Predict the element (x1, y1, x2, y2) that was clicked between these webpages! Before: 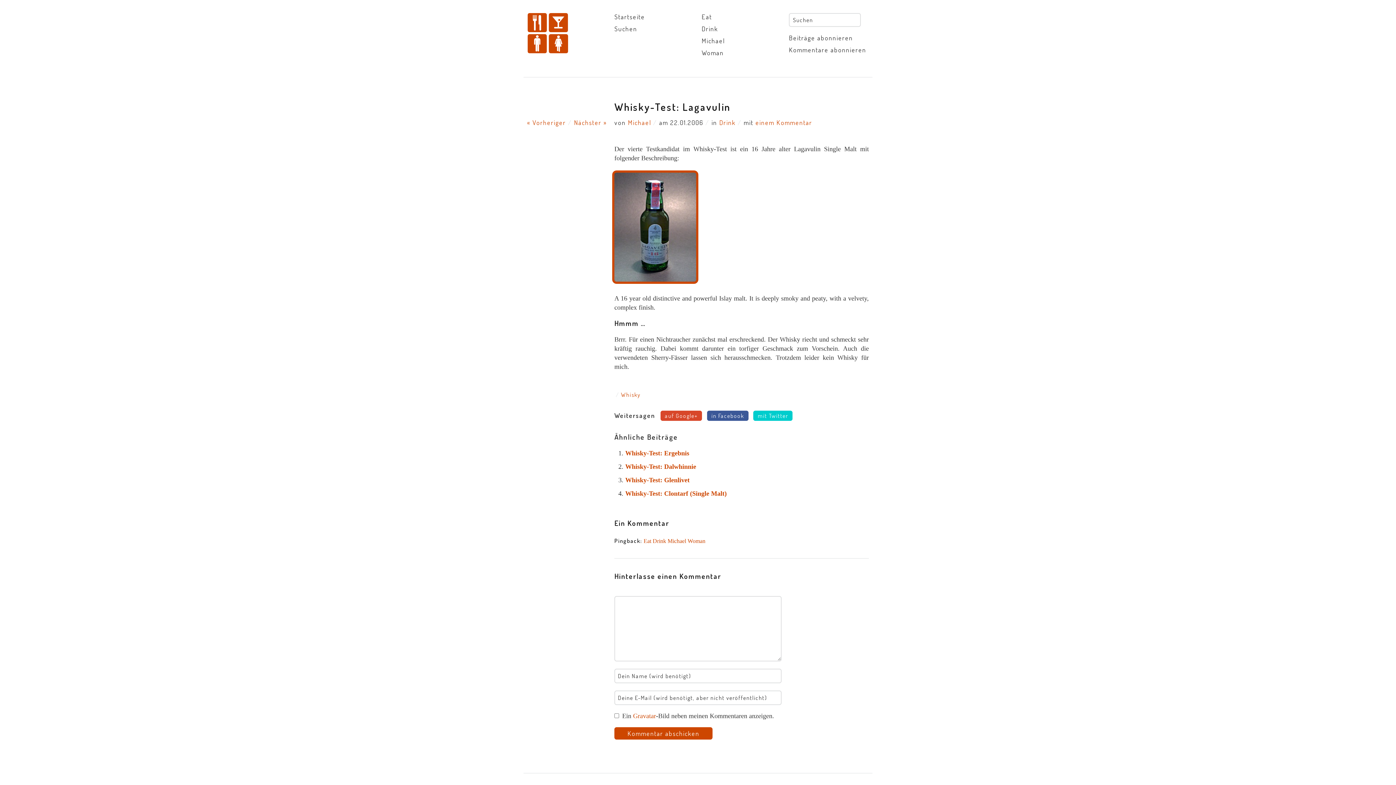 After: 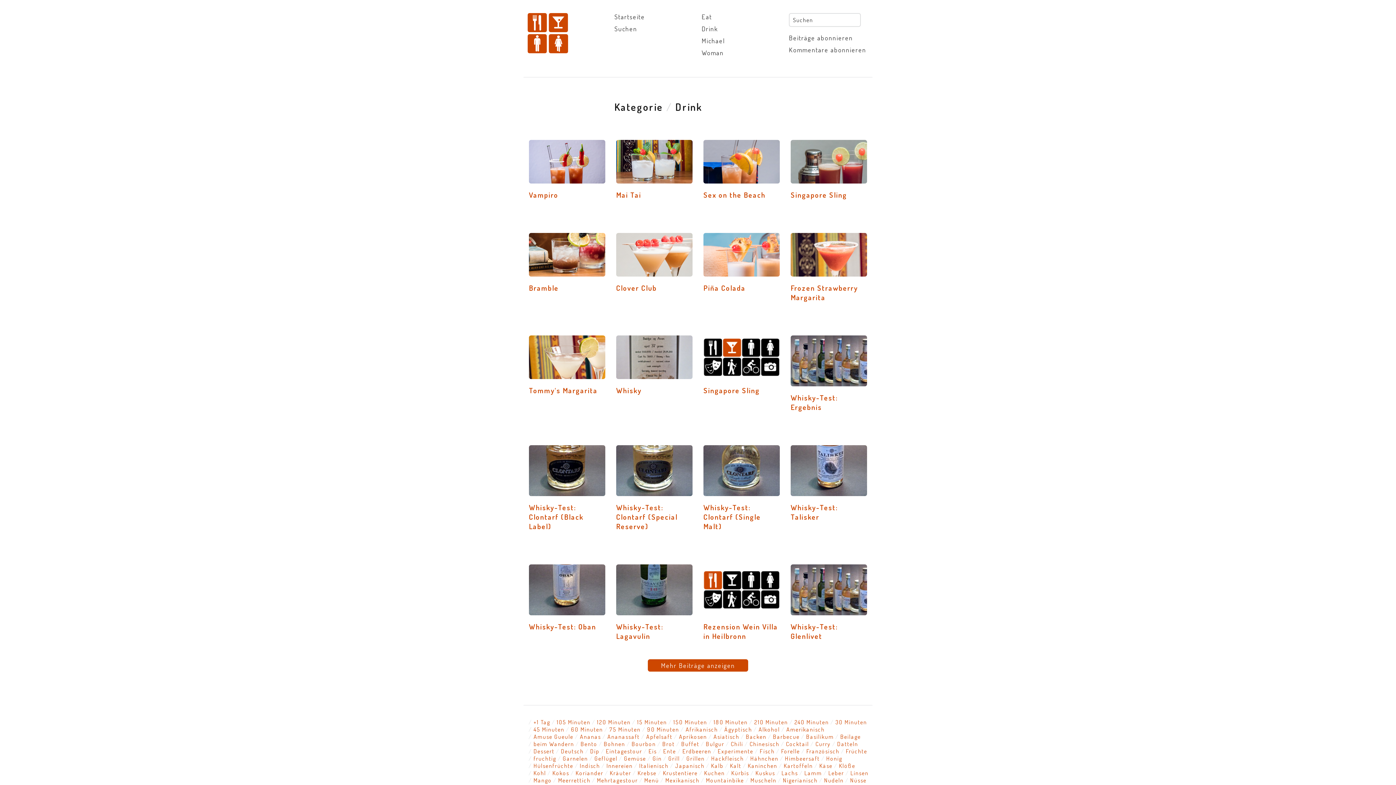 Action: label: Drink bbox: (719, 118, 735, 126)